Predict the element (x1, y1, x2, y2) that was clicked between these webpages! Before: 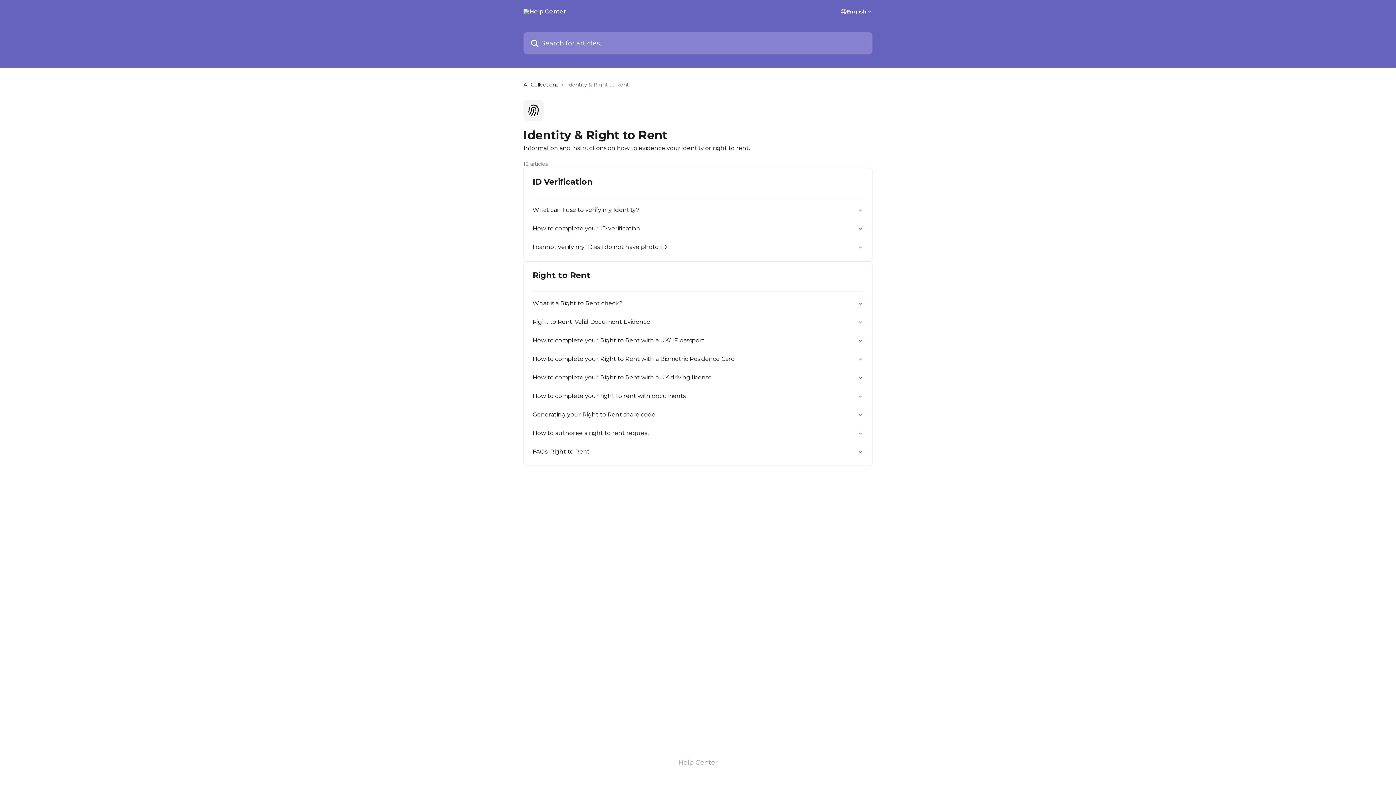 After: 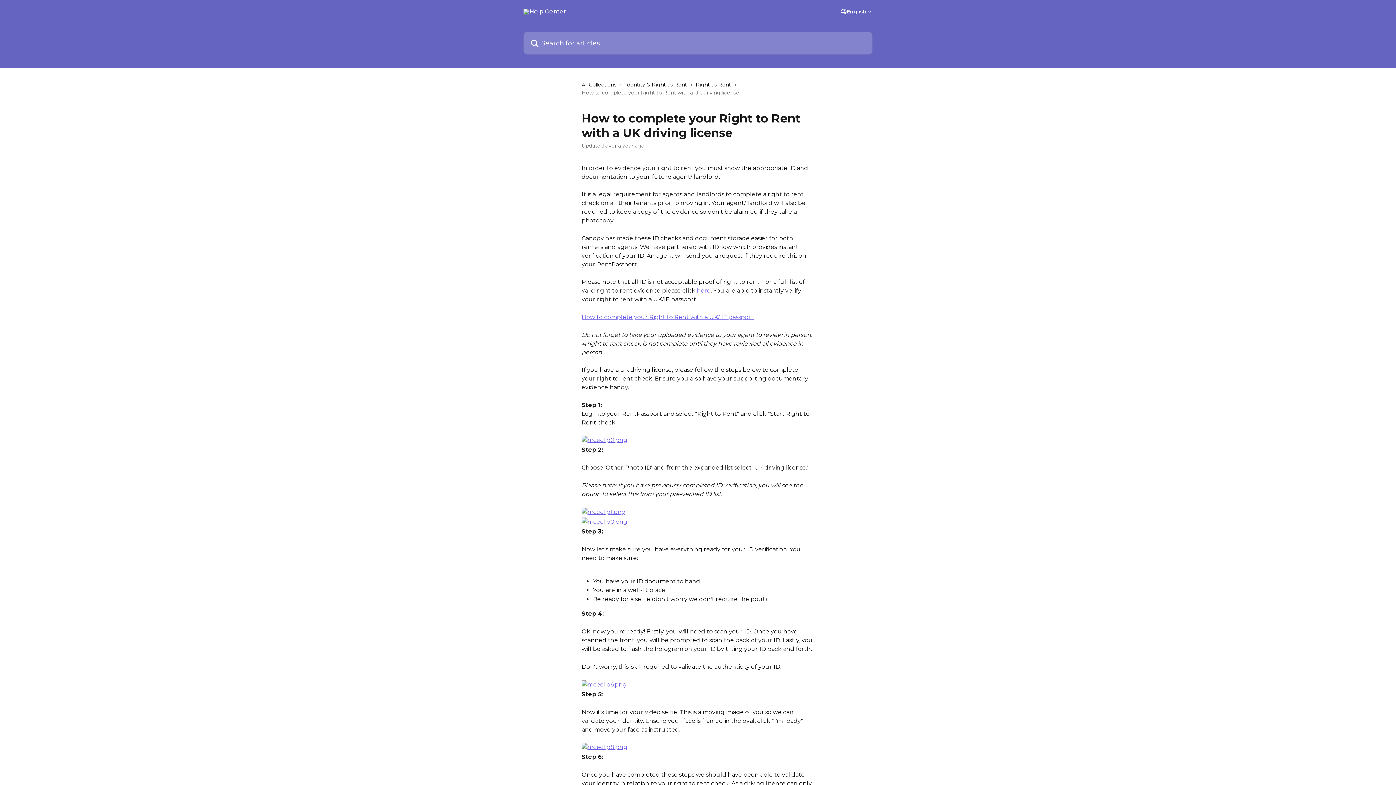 Action: label: How to complete your Right to Rent with a UK driving license bbox: (528, 368, 868, 387)